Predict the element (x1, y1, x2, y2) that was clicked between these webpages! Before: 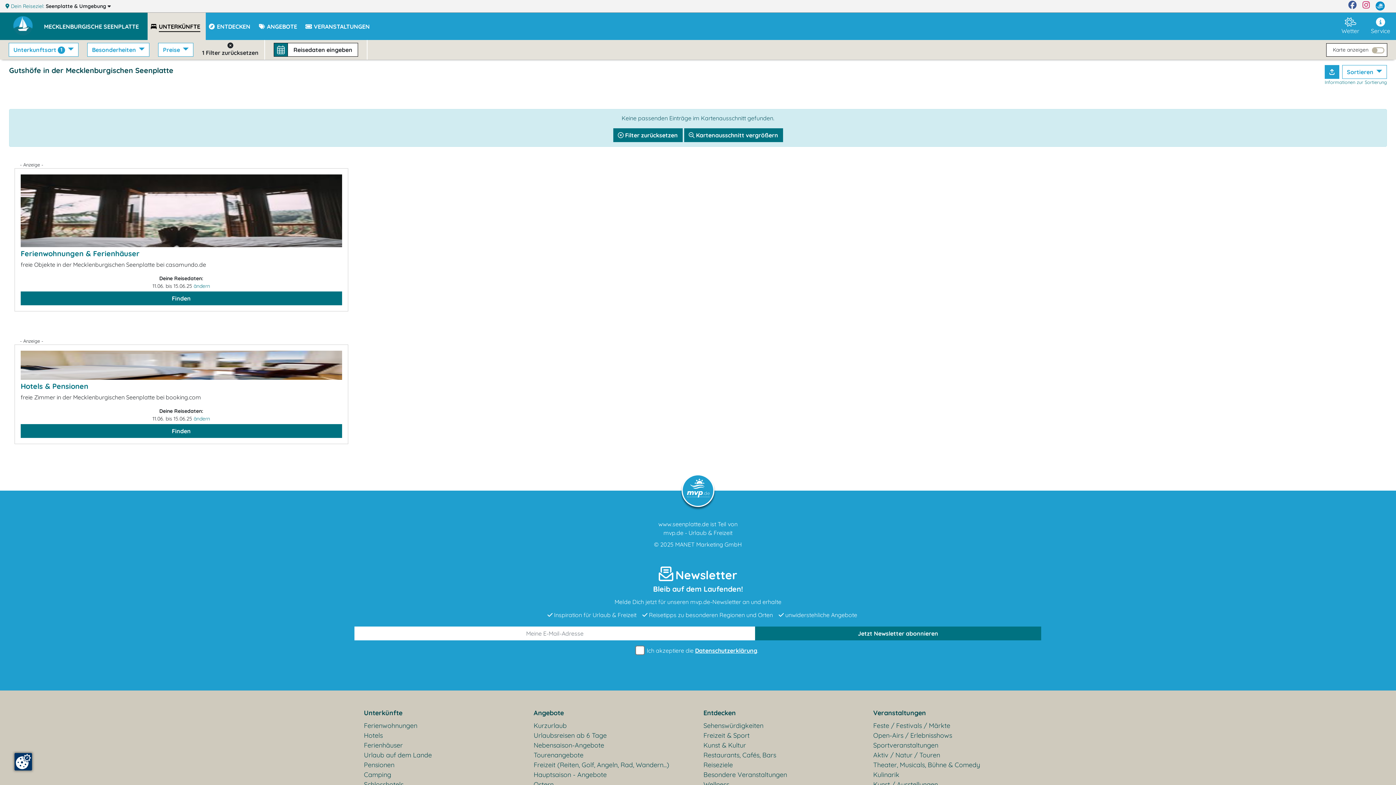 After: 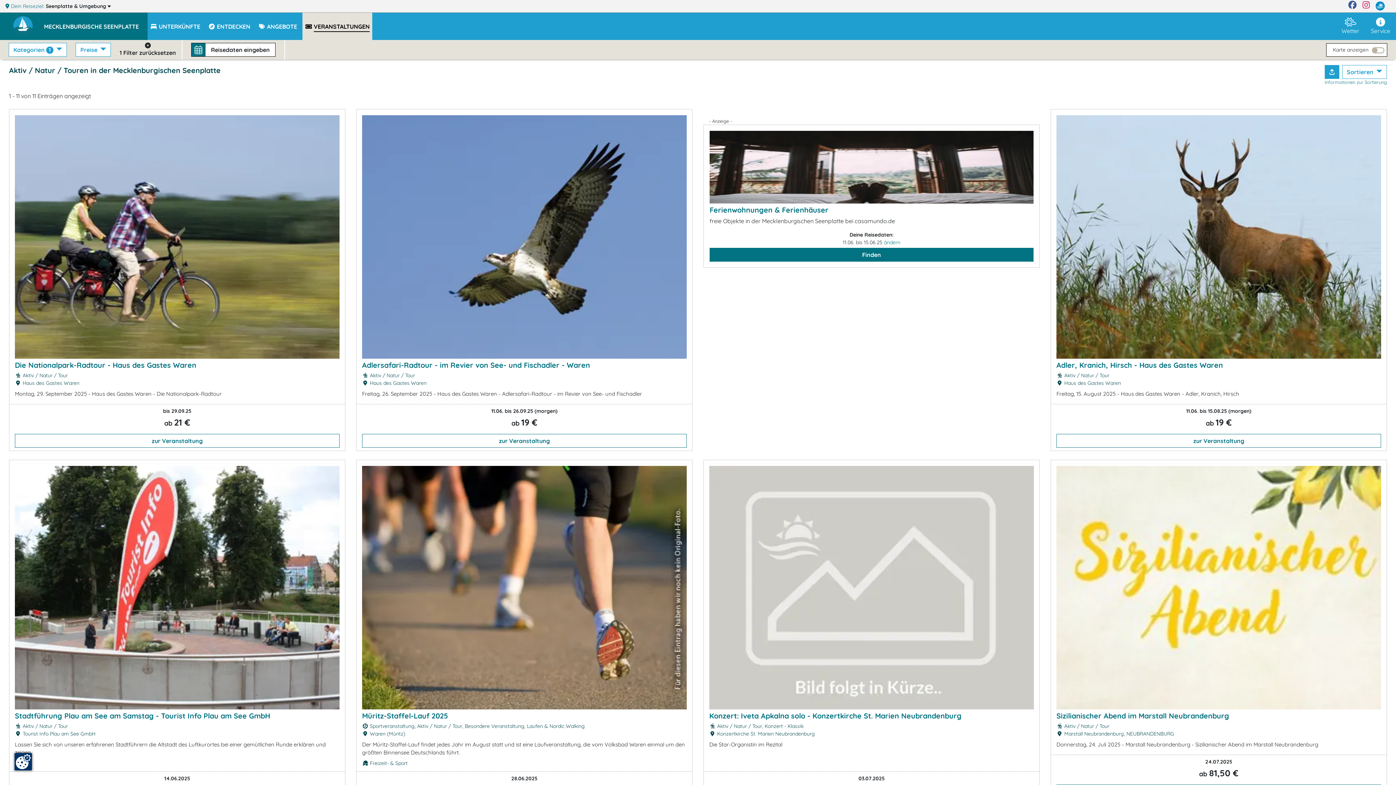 Action: bbox: (873, 750, 1032, 760) label: Aktiv / Natur / Touren